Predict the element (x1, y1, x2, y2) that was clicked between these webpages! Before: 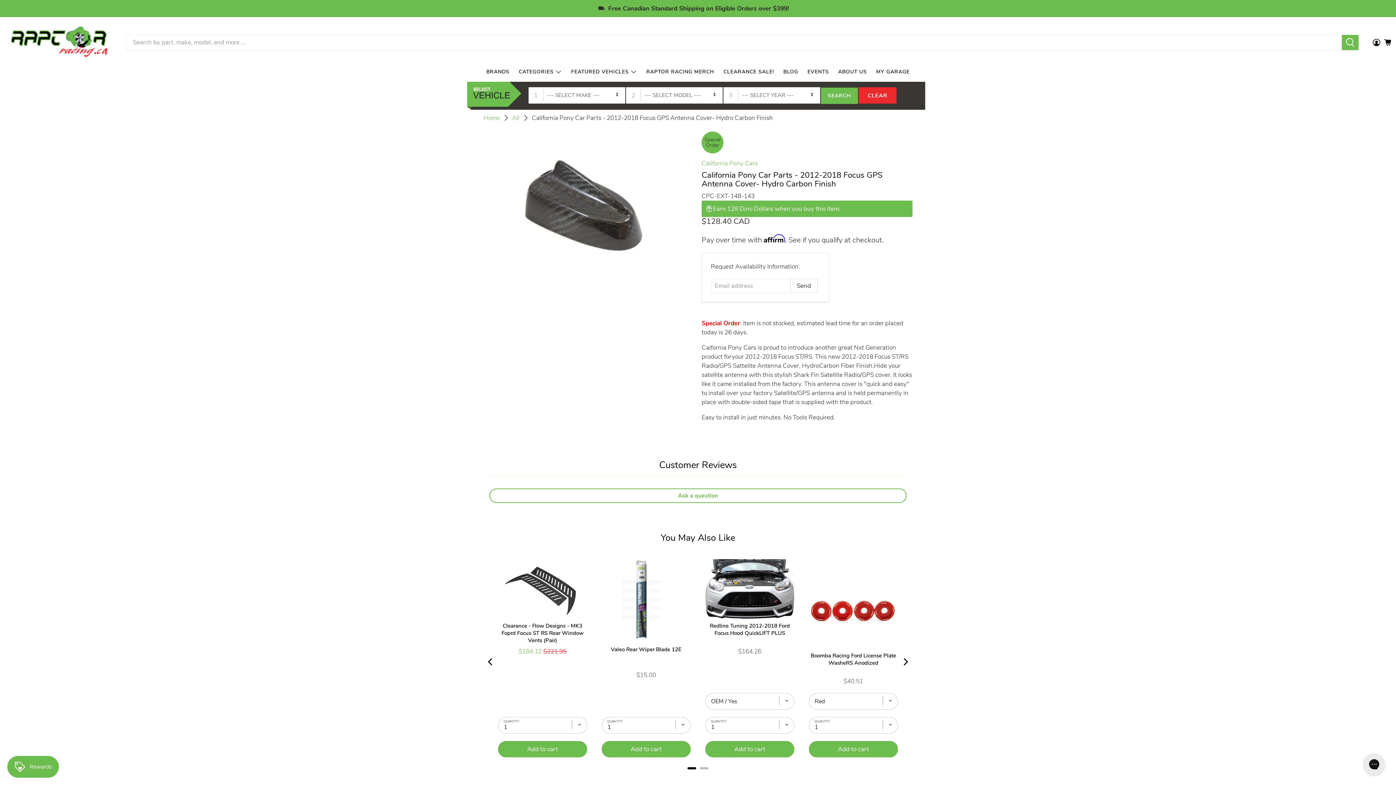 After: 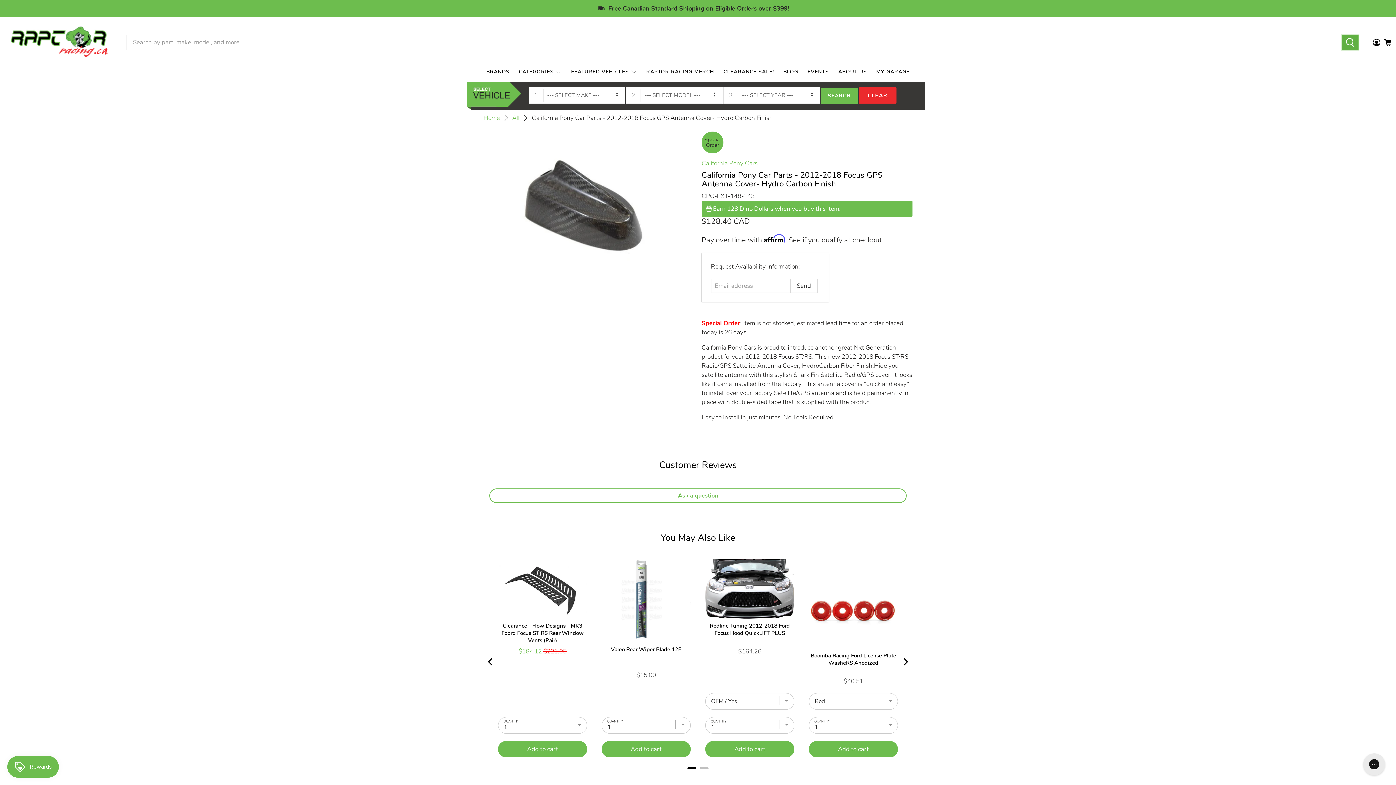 Action: bbox: (1342, 34, 1359, 50)